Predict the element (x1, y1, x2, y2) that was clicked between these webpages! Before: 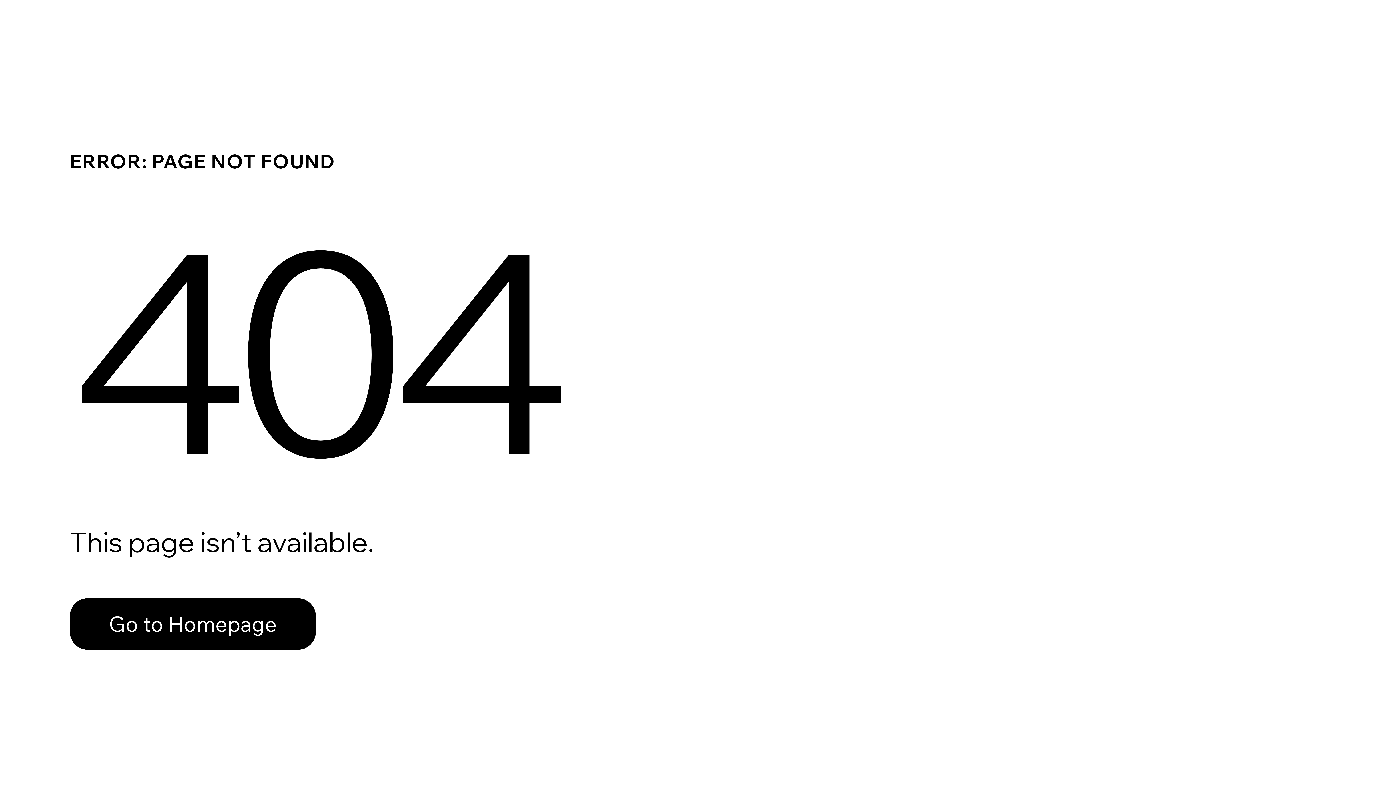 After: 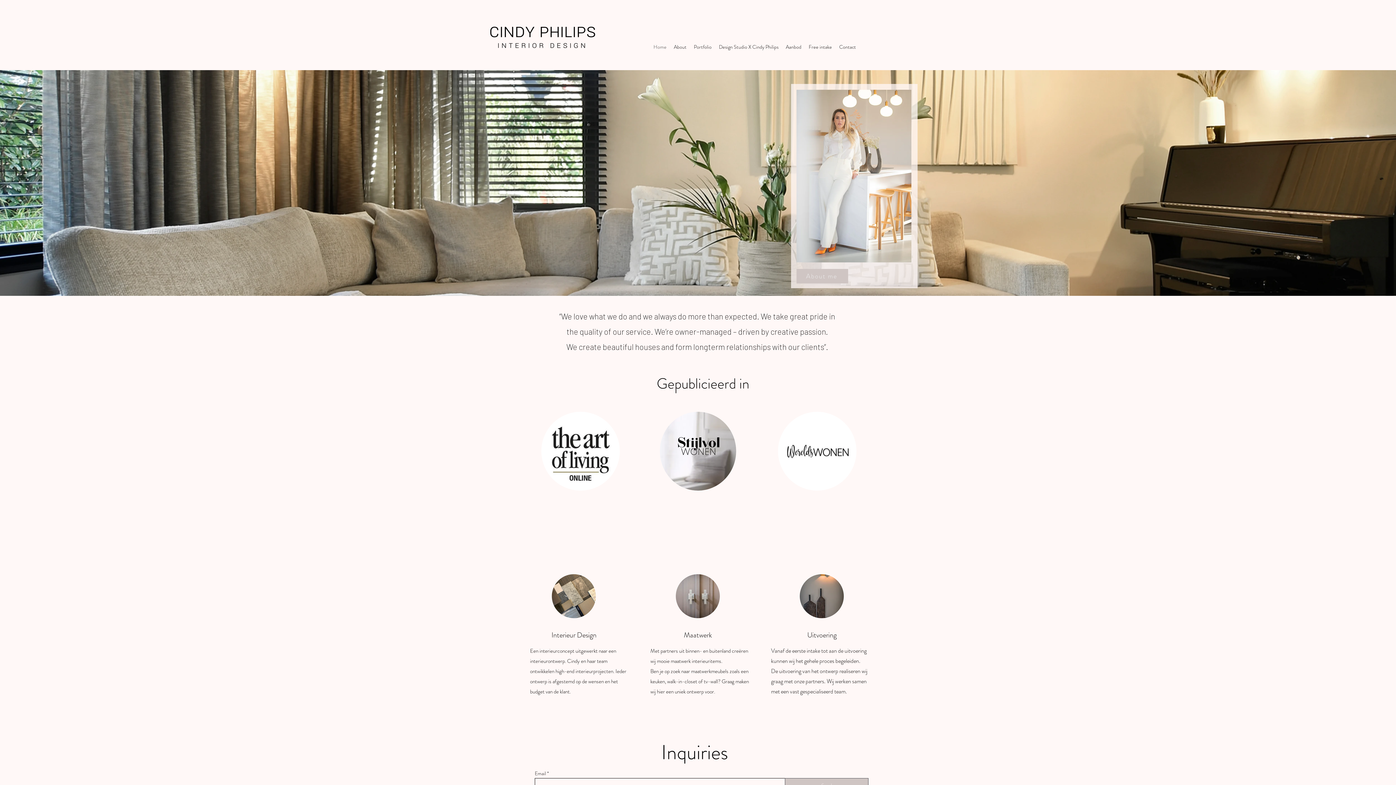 Action: label: Go to Homepage bbox: (69, 582, 768, 659)